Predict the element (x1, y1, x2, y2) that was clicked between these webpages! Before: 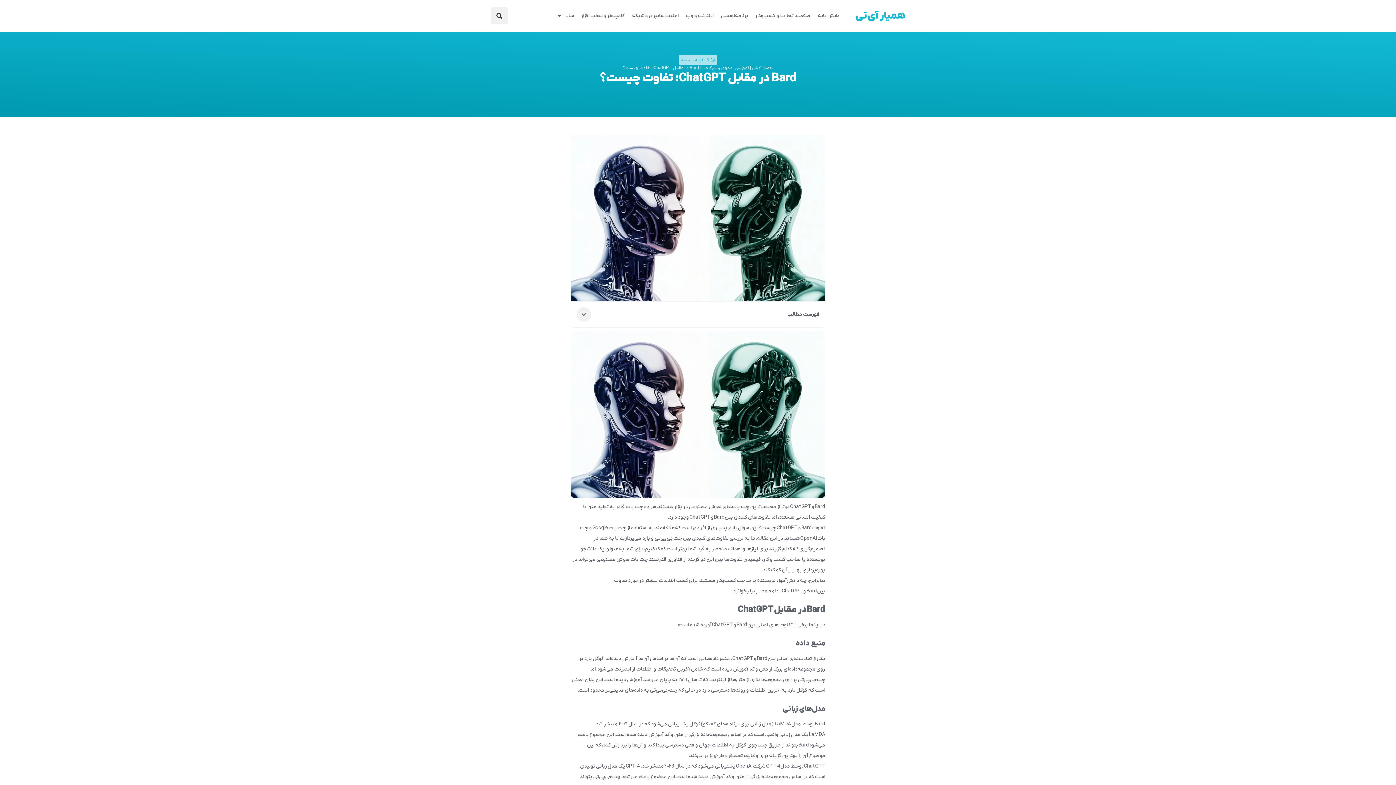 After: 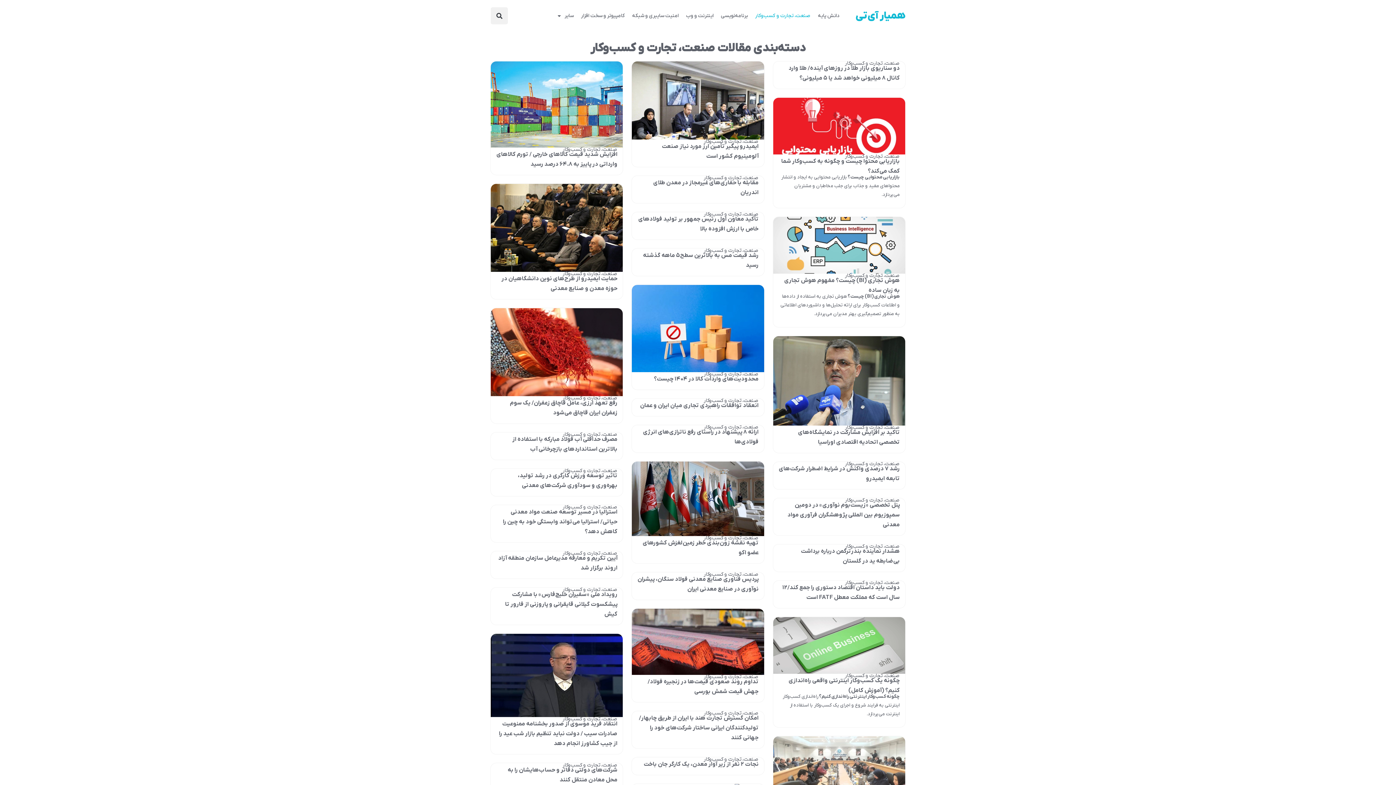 Action: label: صنعت، تجارت و کسب‌و‌کار bbox: (751, 7, 814, 24)